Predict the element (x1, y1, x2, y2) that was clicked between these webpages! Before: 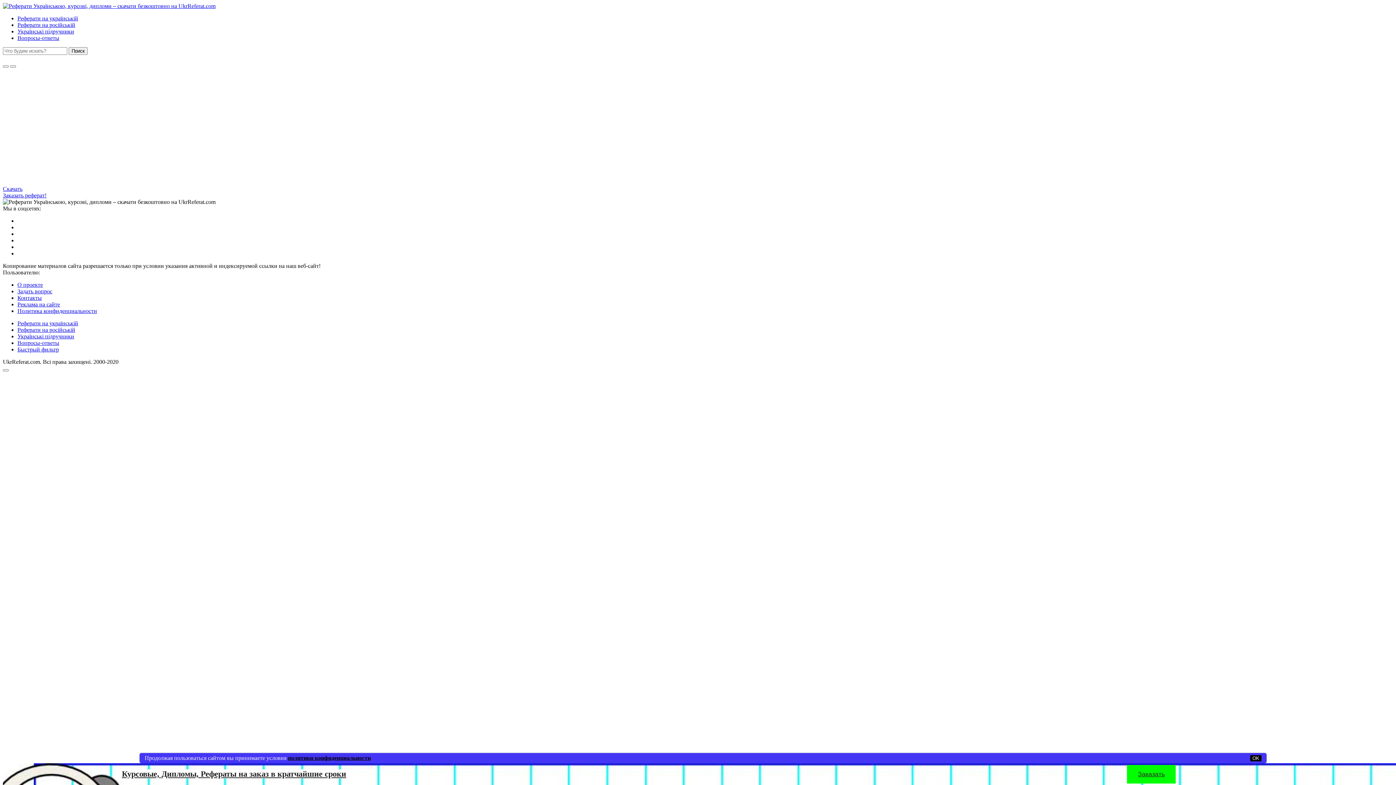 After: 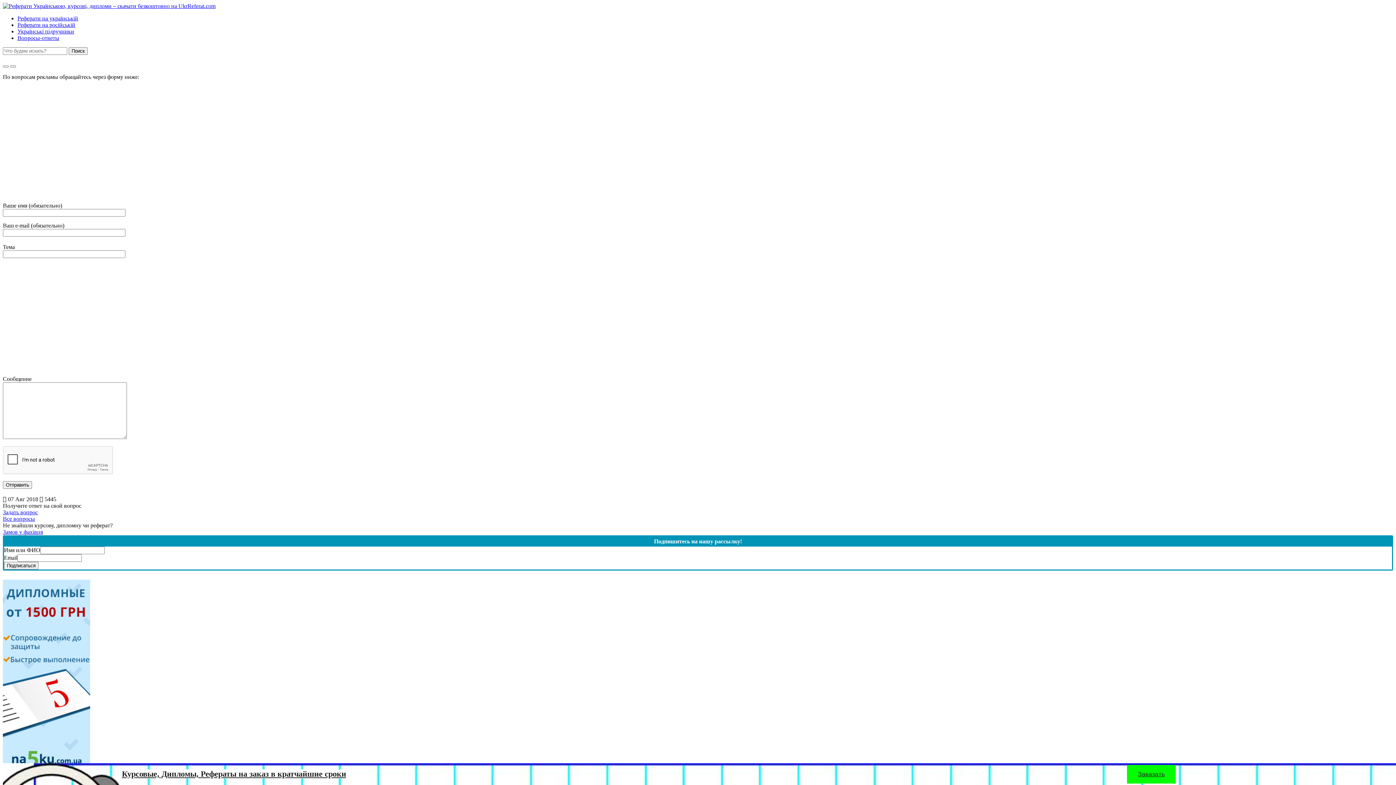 Action: label: Реклама на сайте bbox: (17, 301, 60, 307)